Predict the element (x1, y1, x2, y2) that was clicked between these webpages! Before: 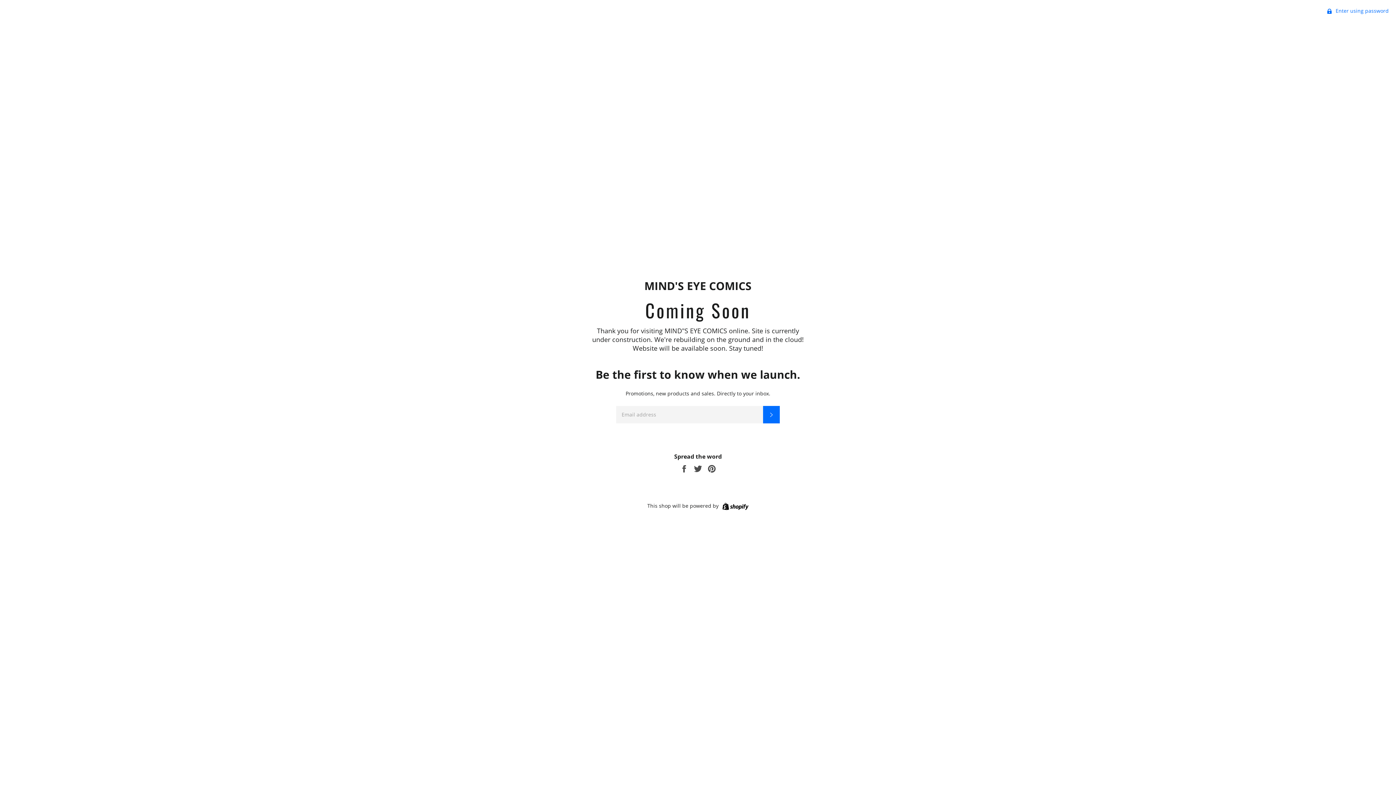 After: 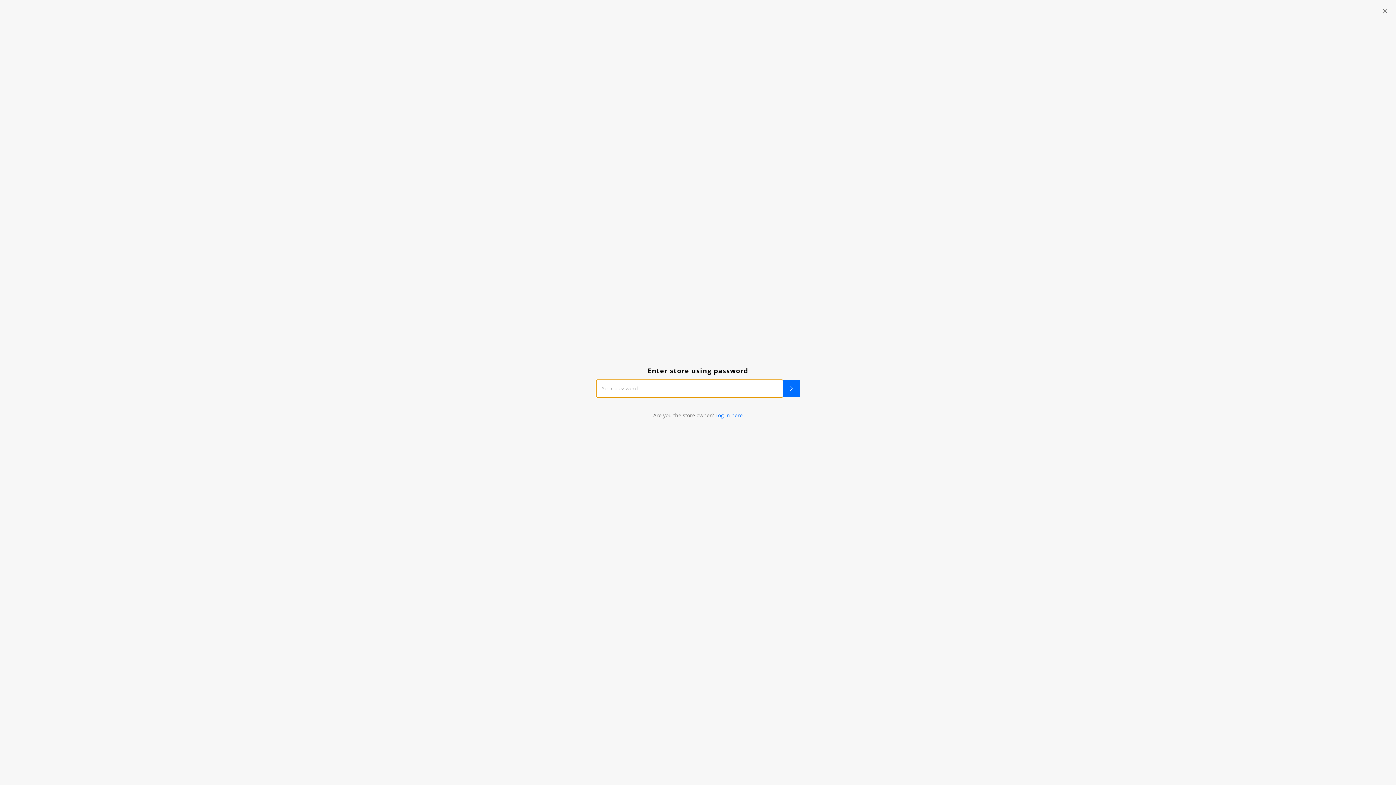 Action: bbox: (1320, 0, 1396, 21) label:  Enter using password